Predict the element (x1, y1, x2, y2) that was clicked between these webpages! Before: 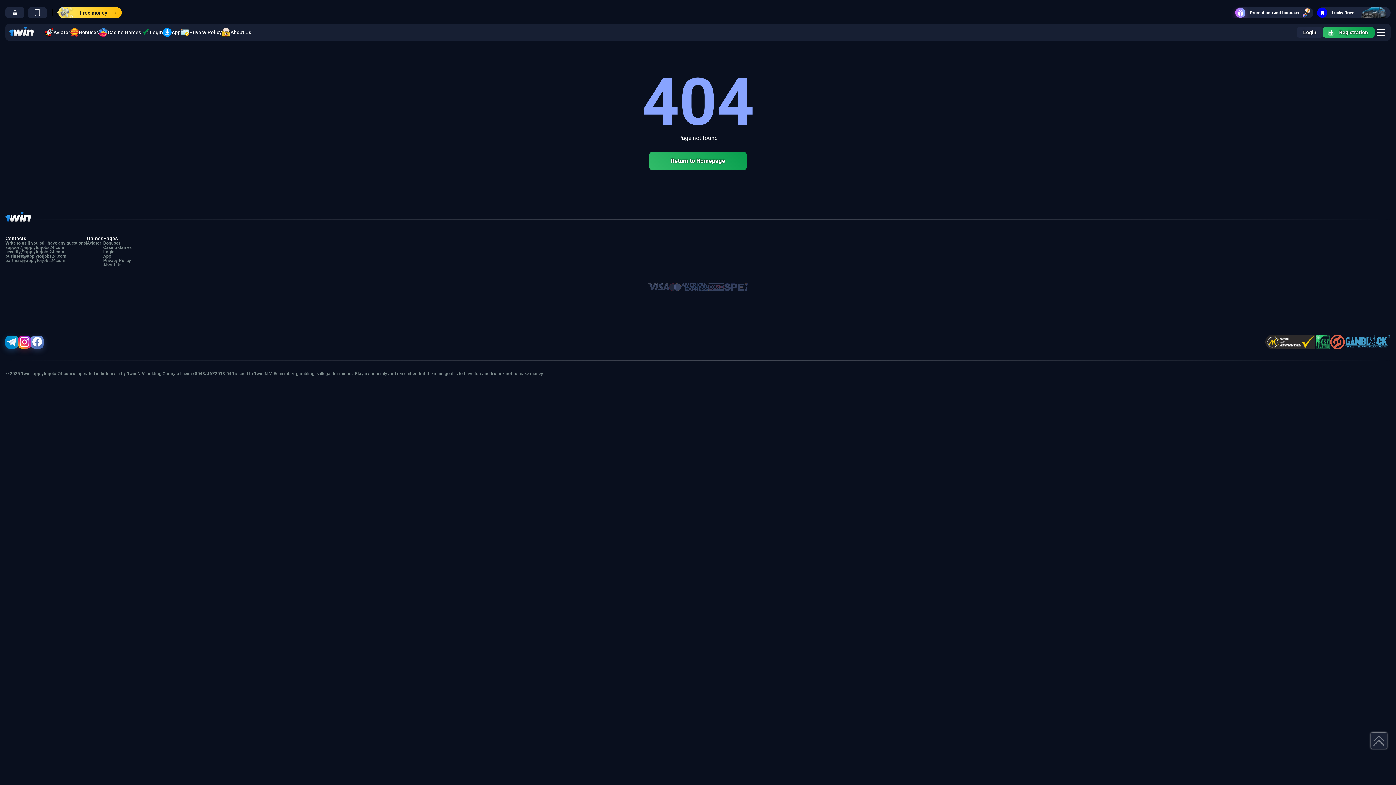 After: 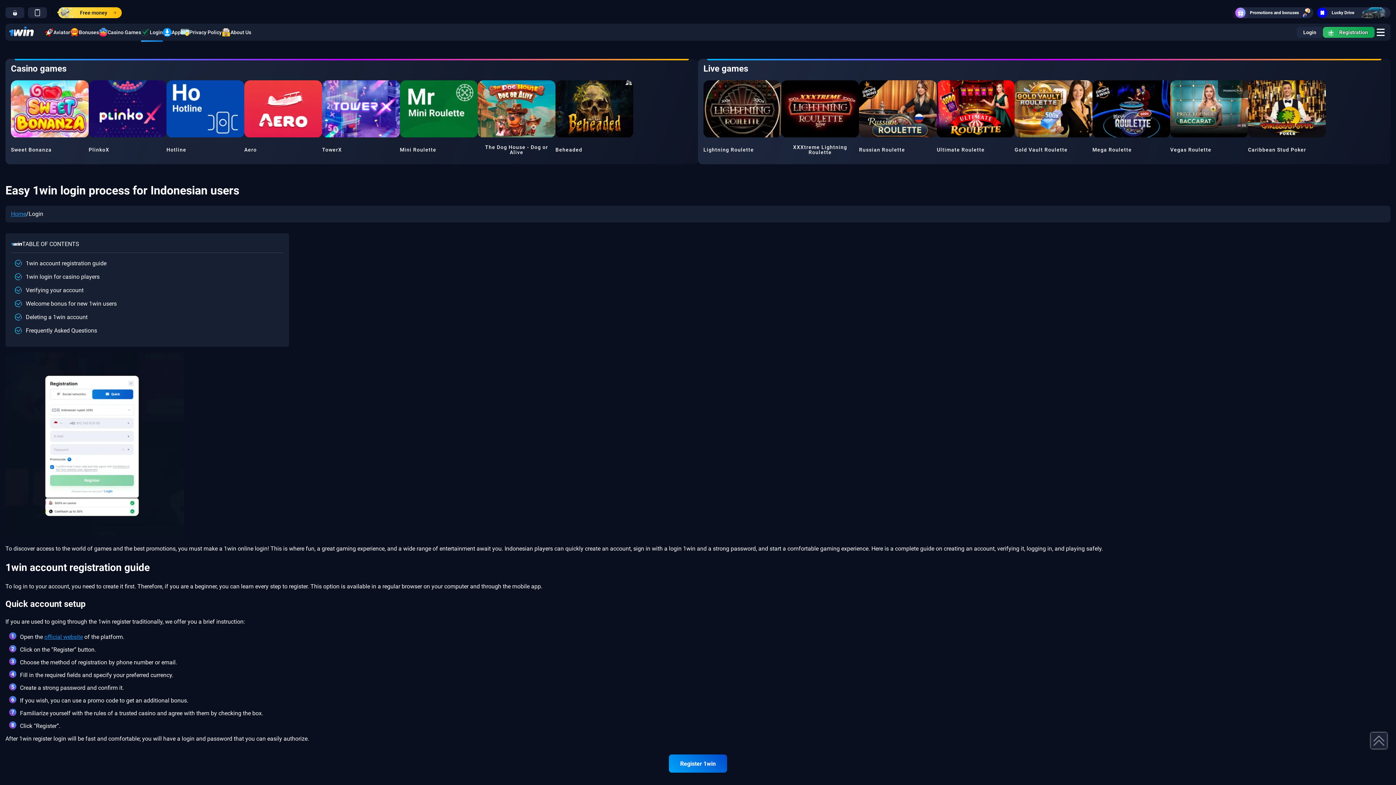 Action: label: Login bbox: (103, 249, 131, 254)